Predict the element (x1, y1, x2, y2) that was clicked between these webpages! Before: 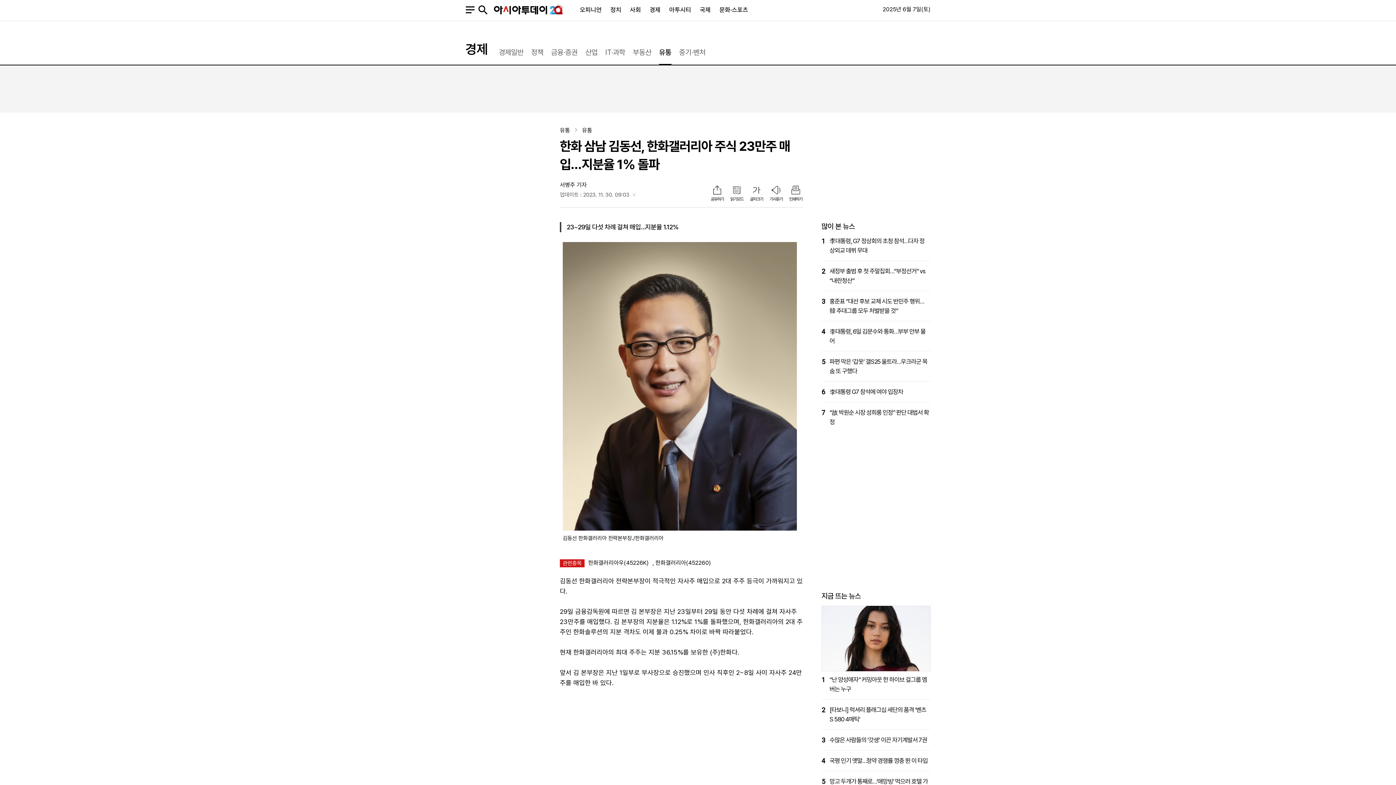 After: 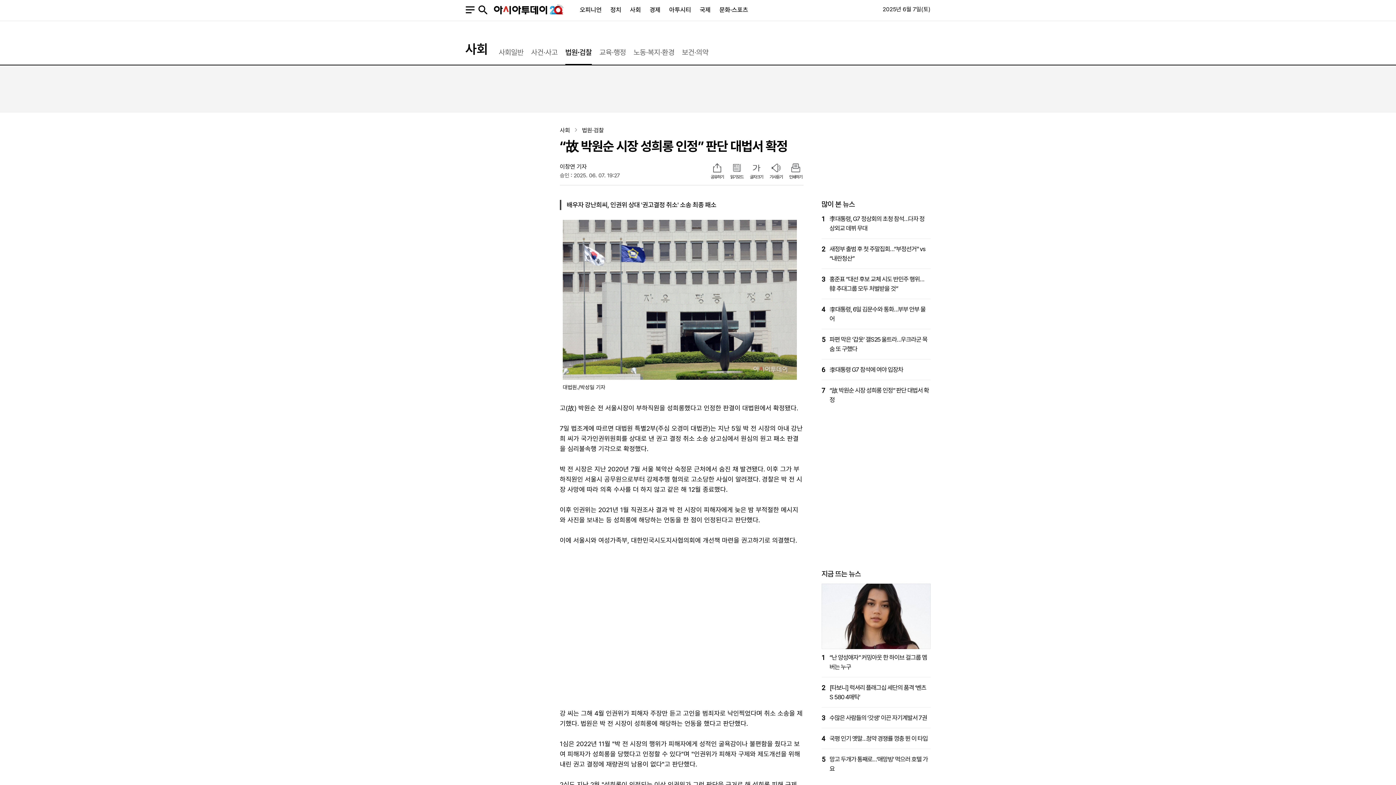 Action: label: 7

“故 박원순 시장 성희롱 인정” 판단 대법서 확정 bbox: (821, 408, 930, 426)